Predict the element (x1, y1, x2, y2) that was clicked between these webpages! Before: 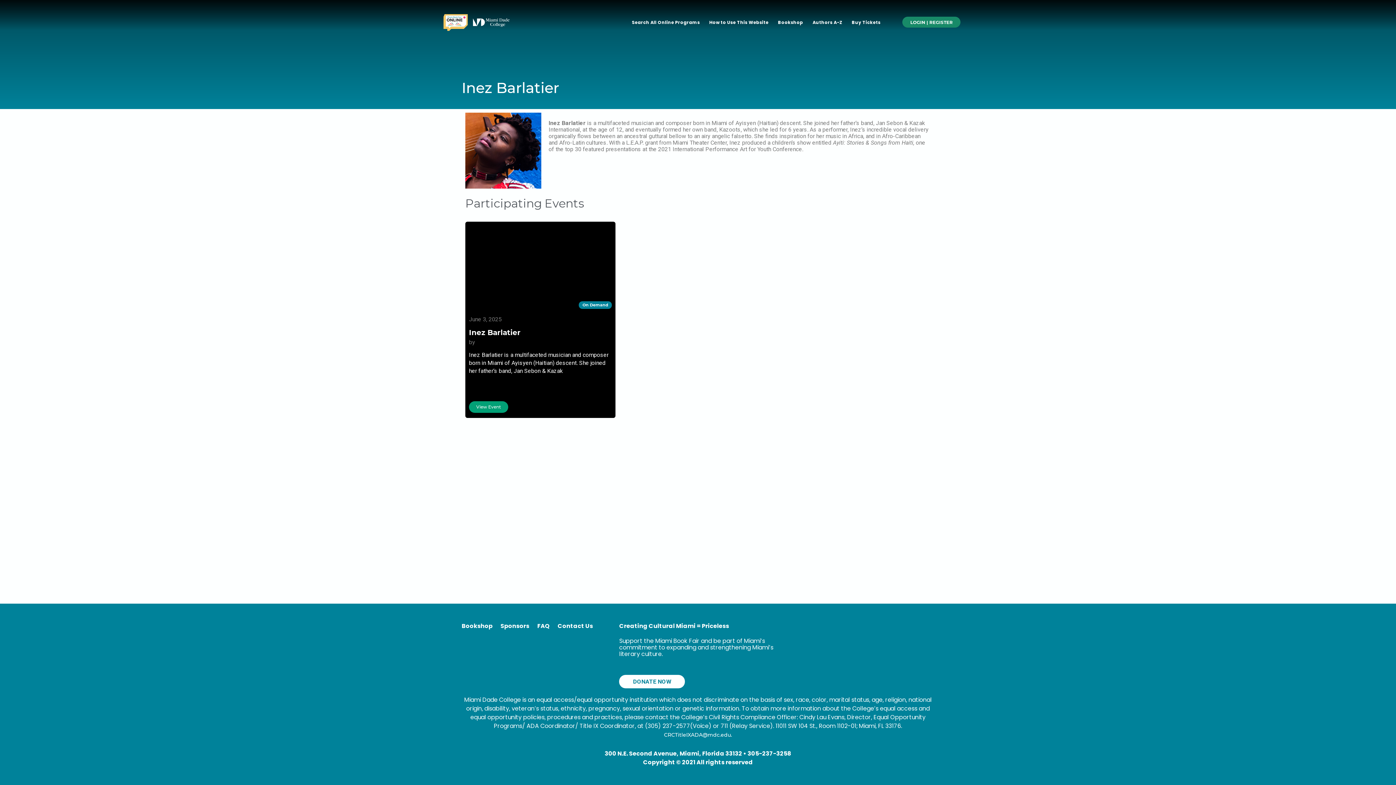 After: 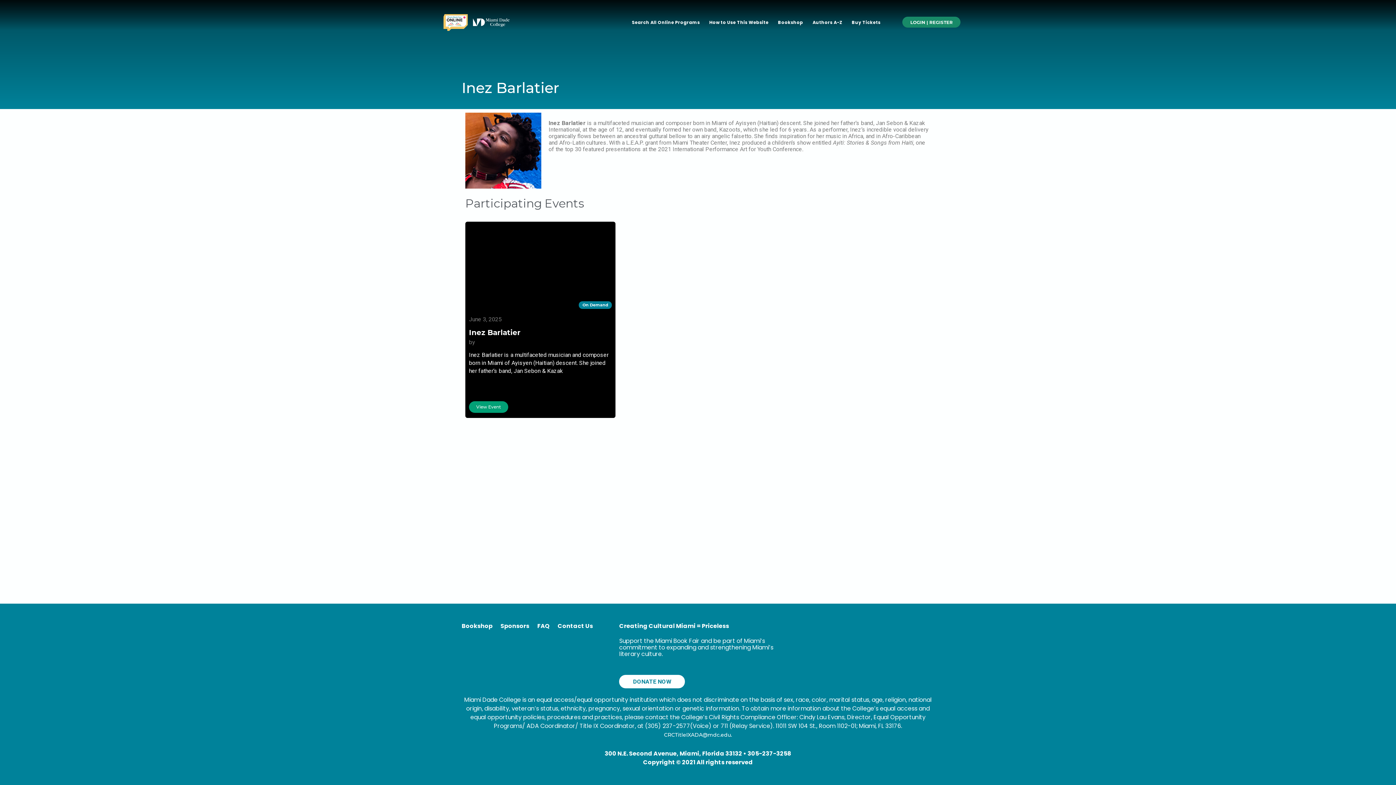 Action: label: Bookshop bbox: (773, 14, 808, 30)